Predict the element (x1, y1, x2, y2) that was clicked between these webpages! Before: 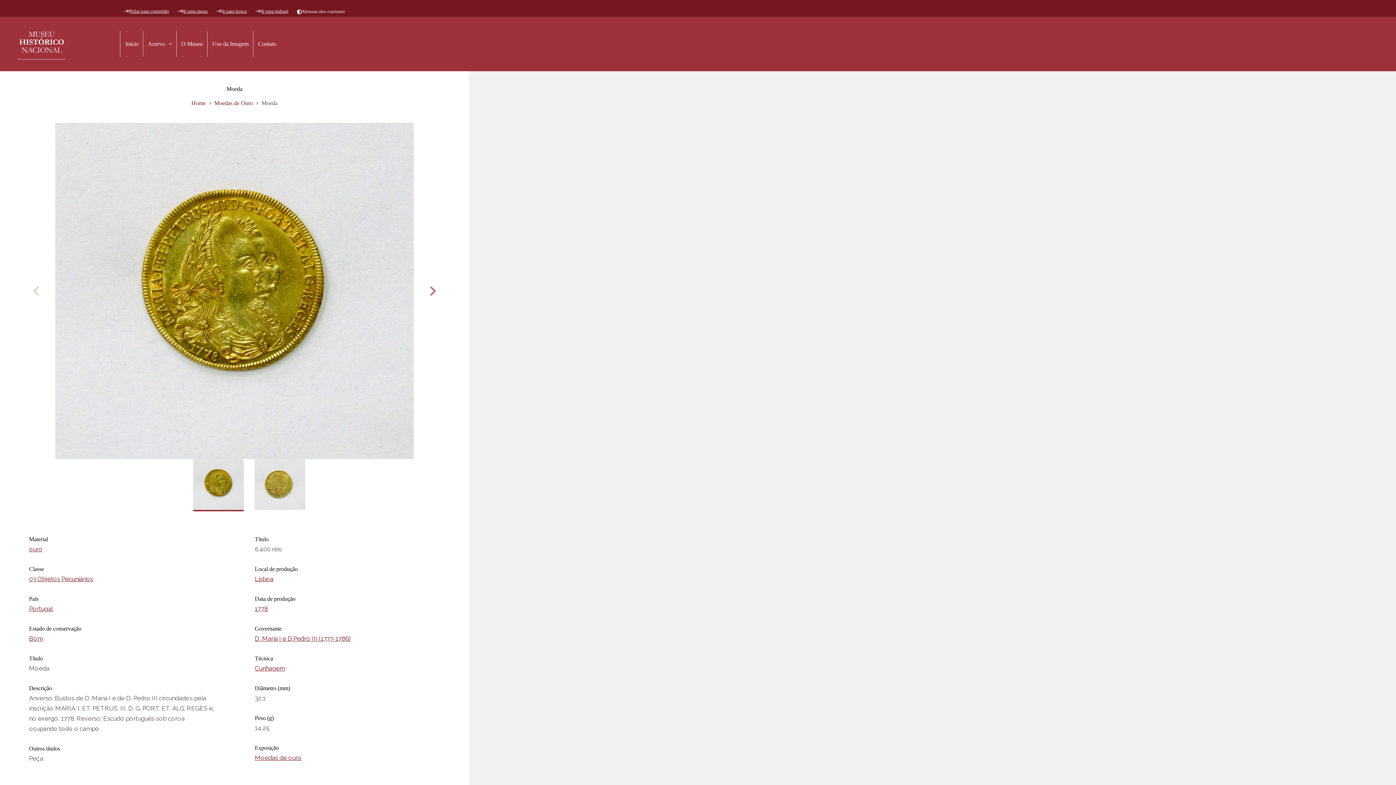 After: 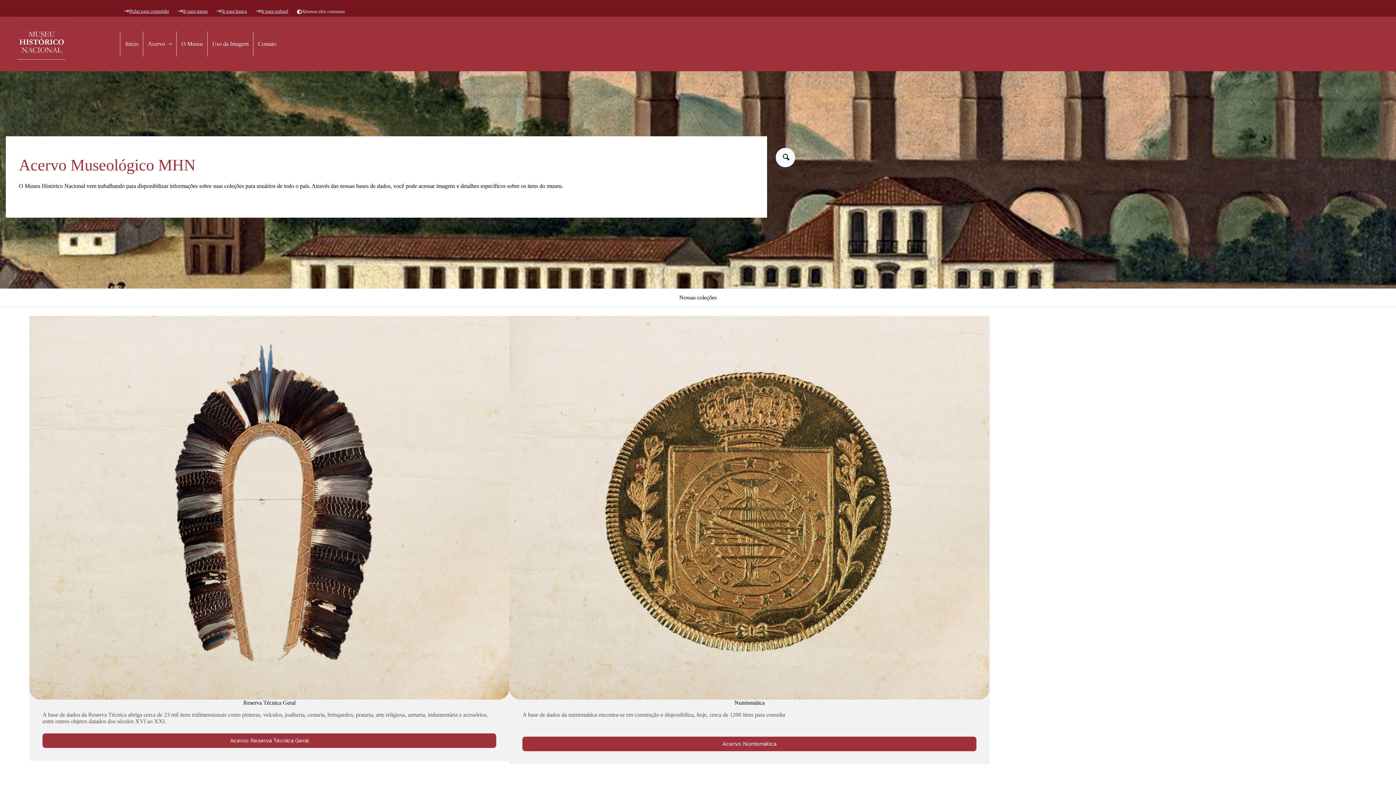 Action: bbox: (14, 16, 68, 71)